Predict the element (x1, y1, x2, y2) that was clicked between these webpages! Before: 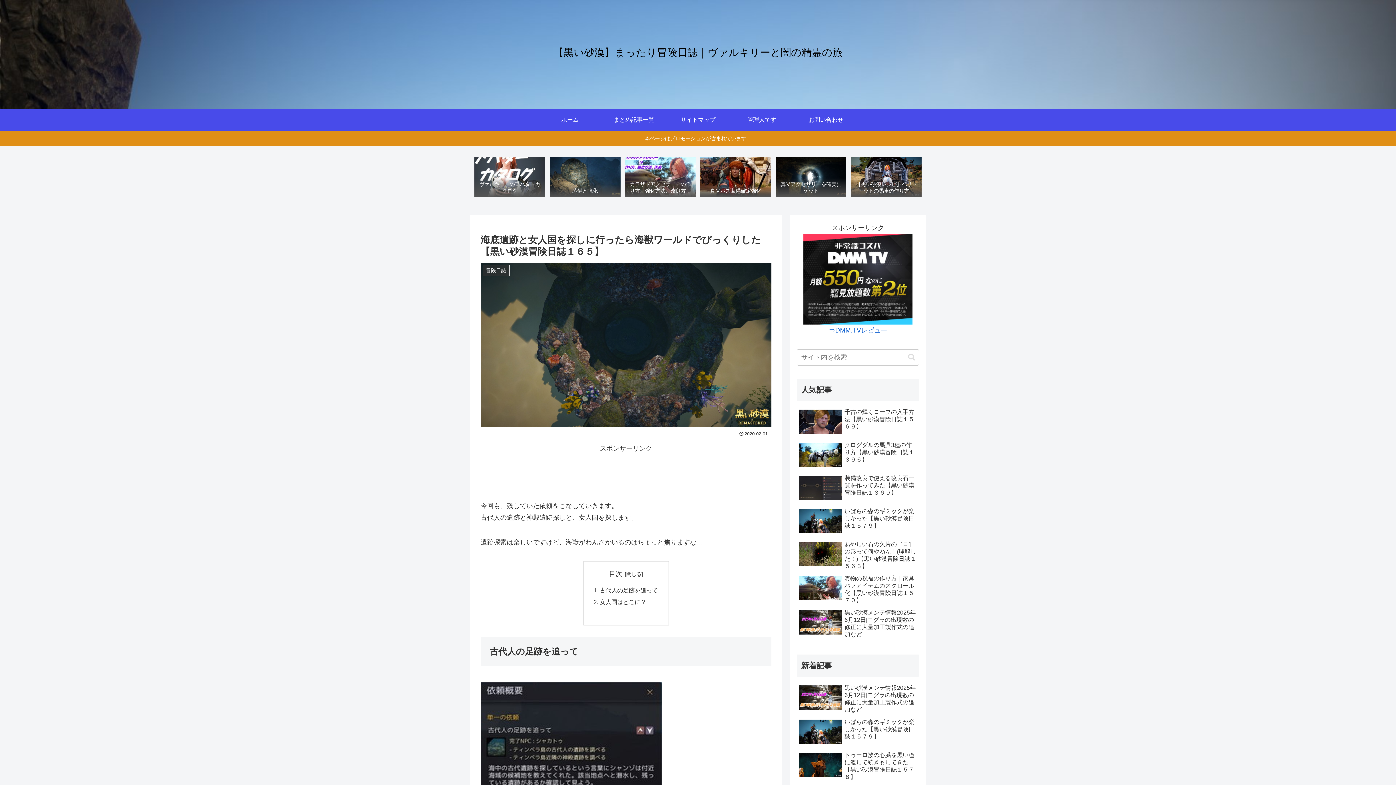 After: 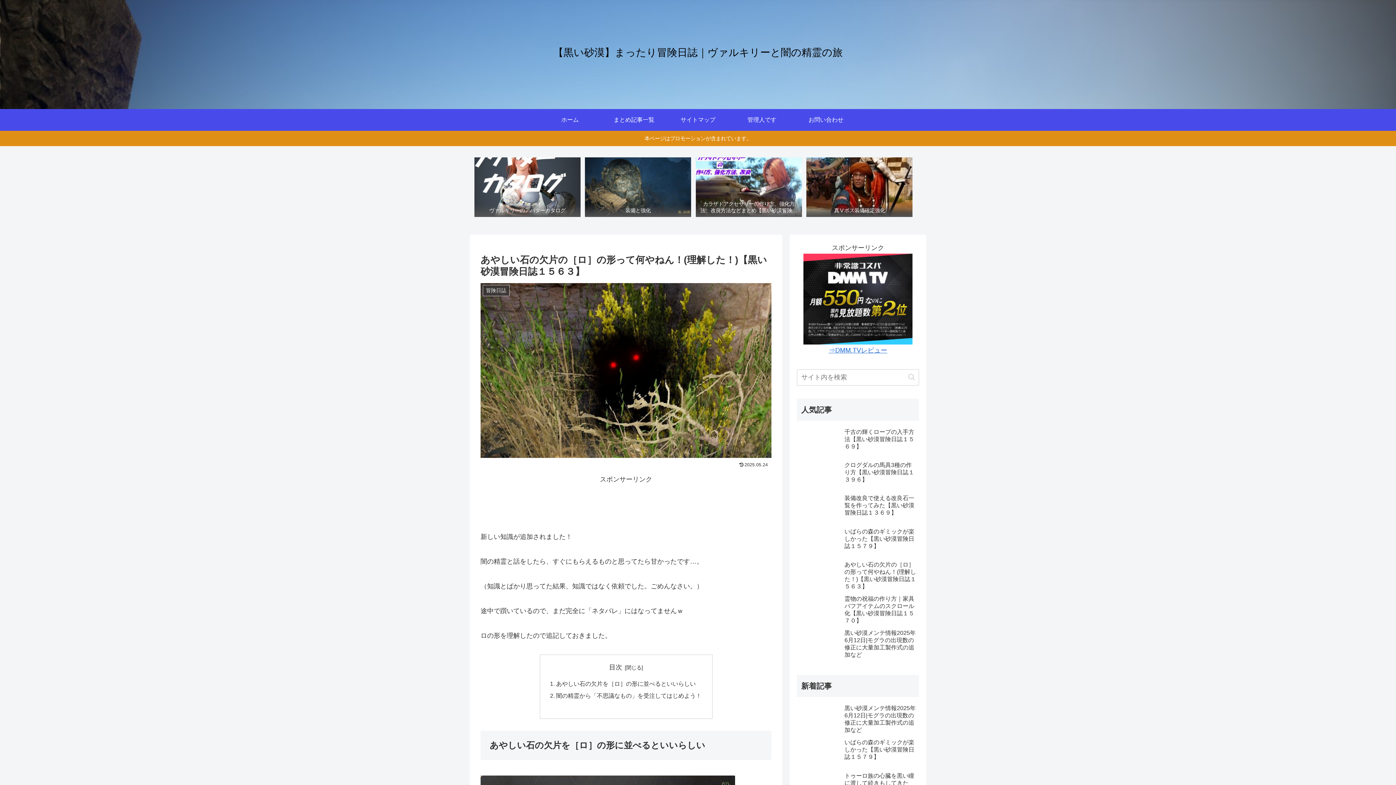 Action: bbox: (797, 539, 919, 571) label: あやしい石の欠片の［ロ］の形って何やねん！(理解した！)【黒い砂漠冒険日誌１５６３】